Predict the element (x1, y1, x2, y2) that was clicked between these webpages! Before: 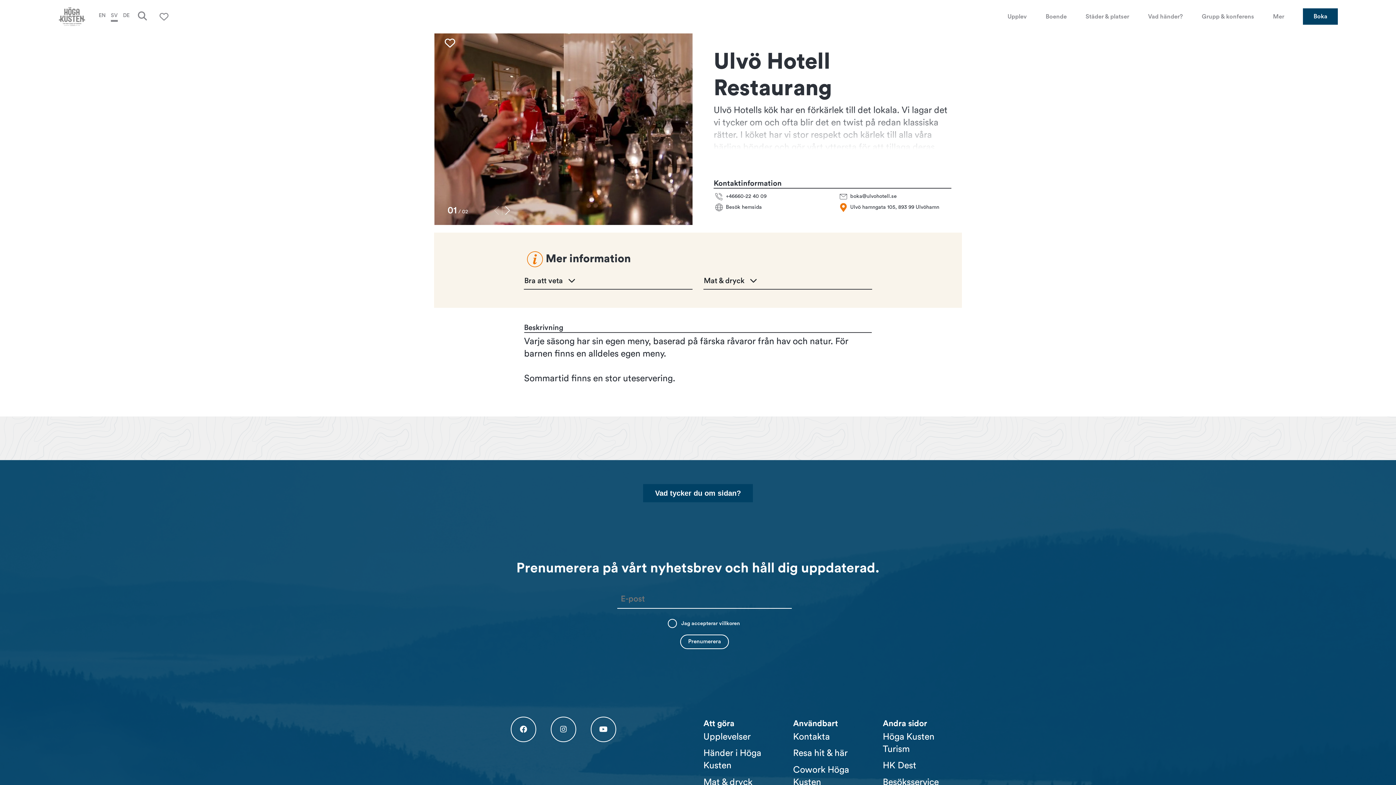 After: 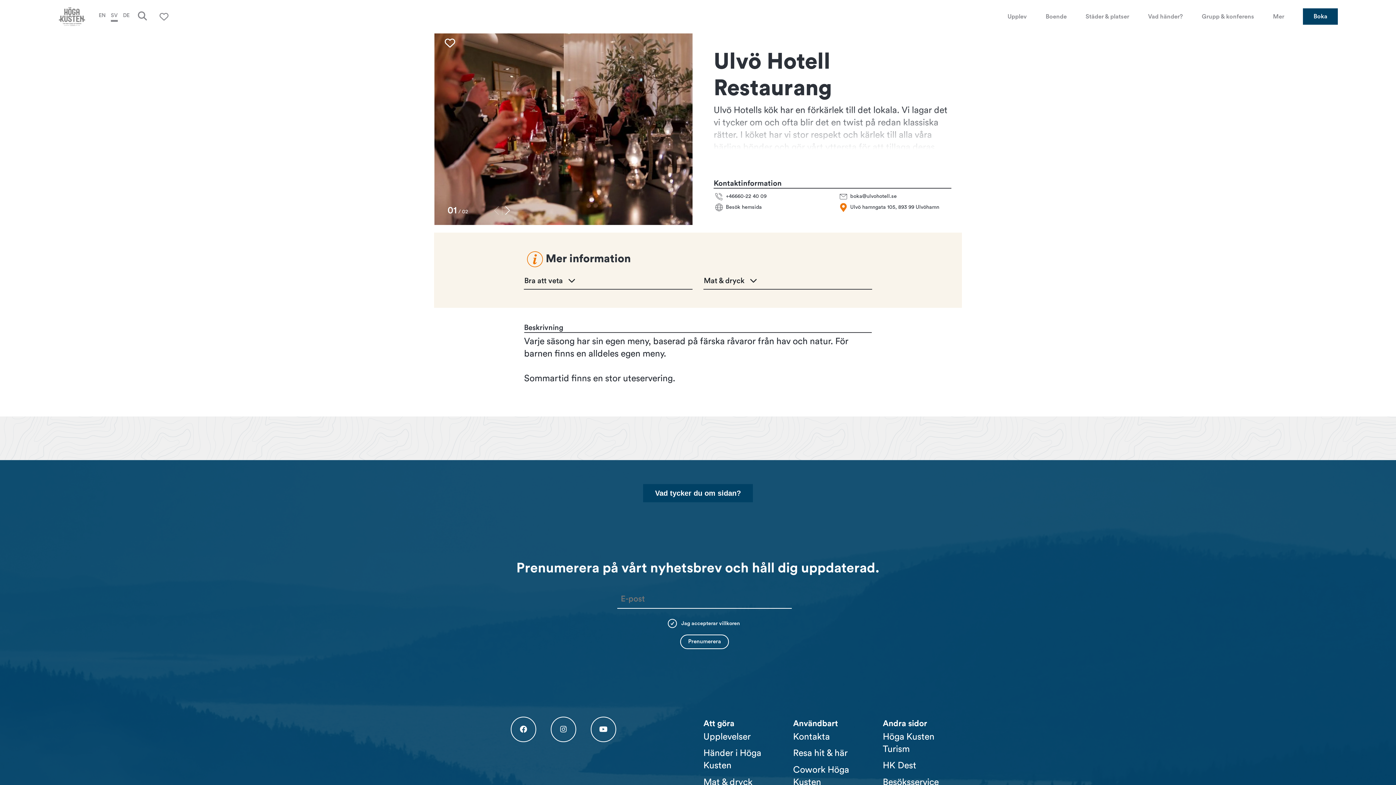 Action: label: villkoren bbox: (719, 621, 740, 626)